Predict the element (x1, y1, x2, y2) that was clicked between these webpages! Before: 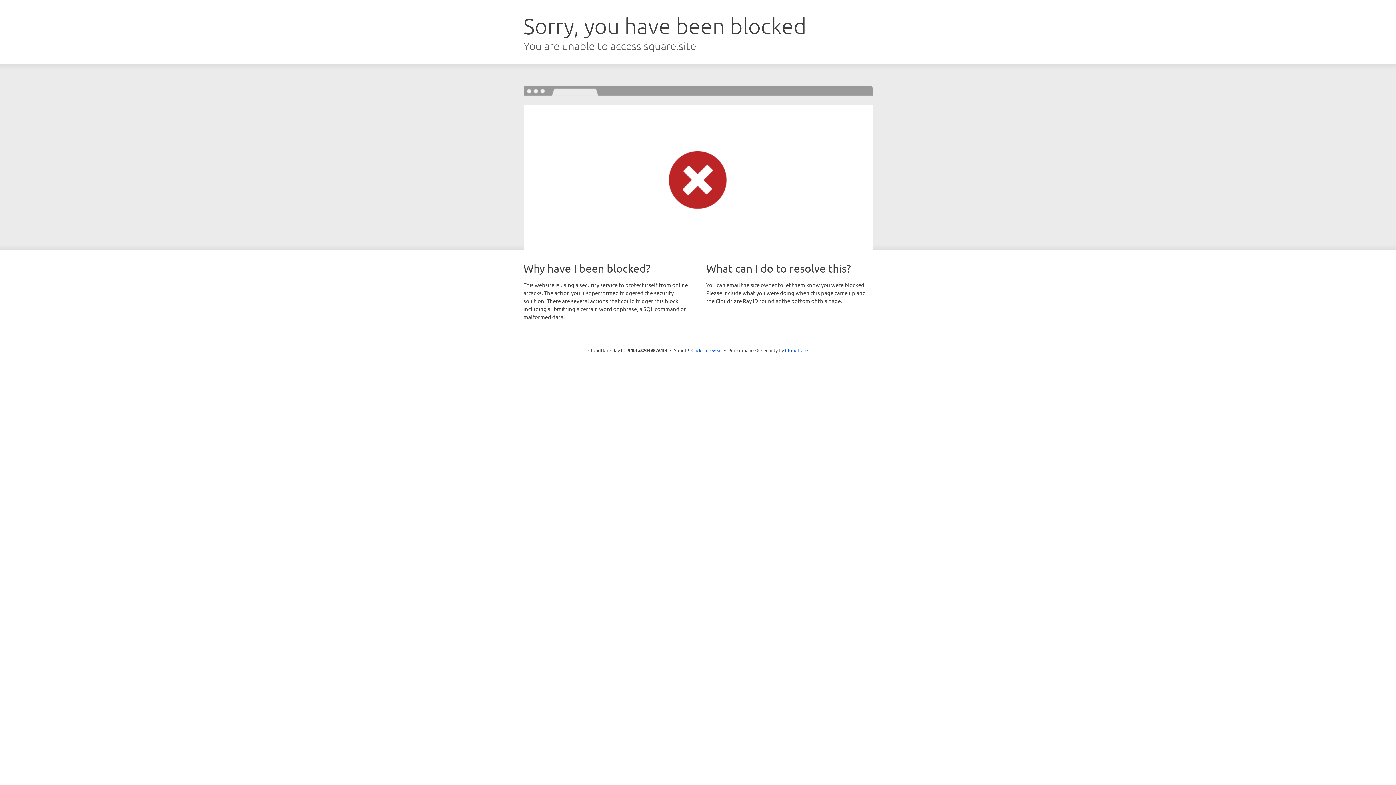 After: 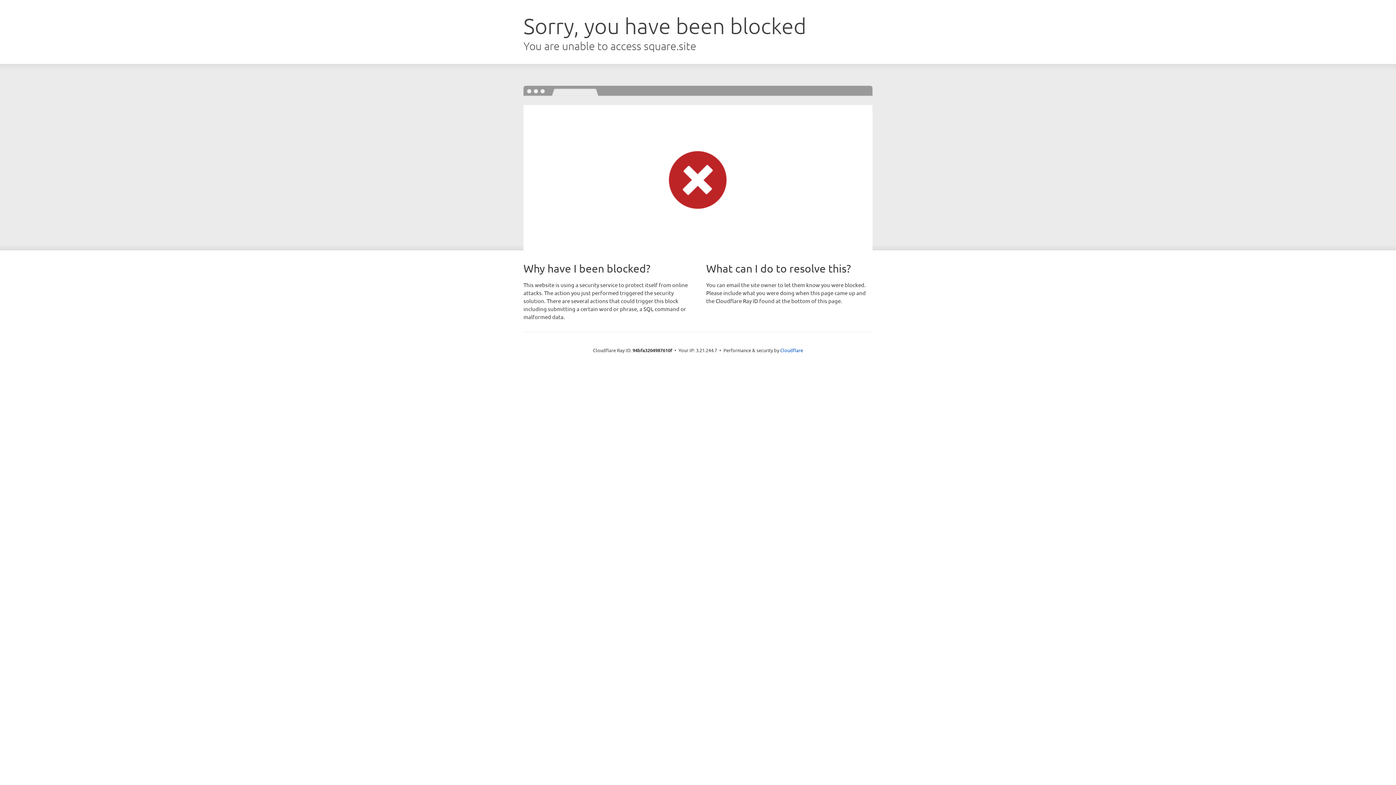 Action: bbox: (691, 346, 722, 353) label: Click to reveal